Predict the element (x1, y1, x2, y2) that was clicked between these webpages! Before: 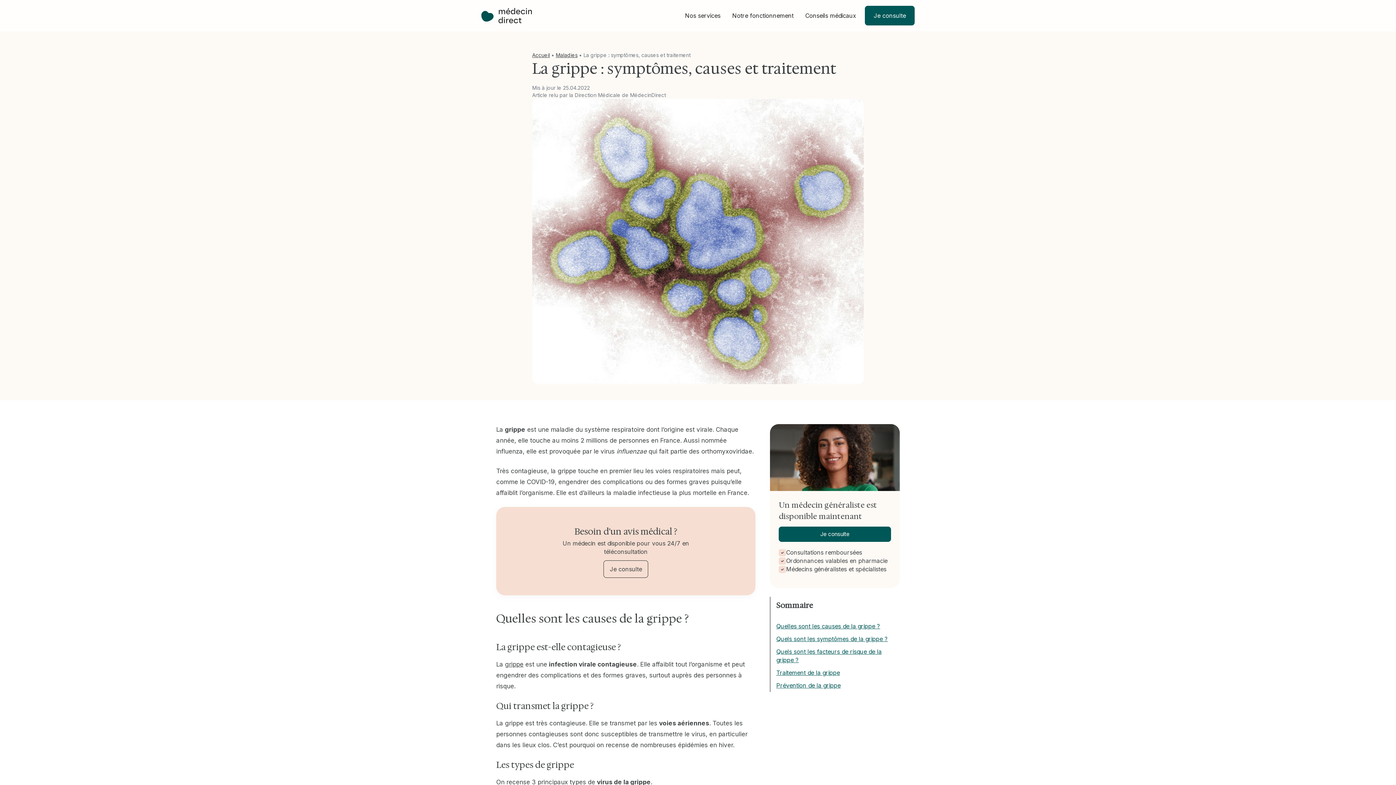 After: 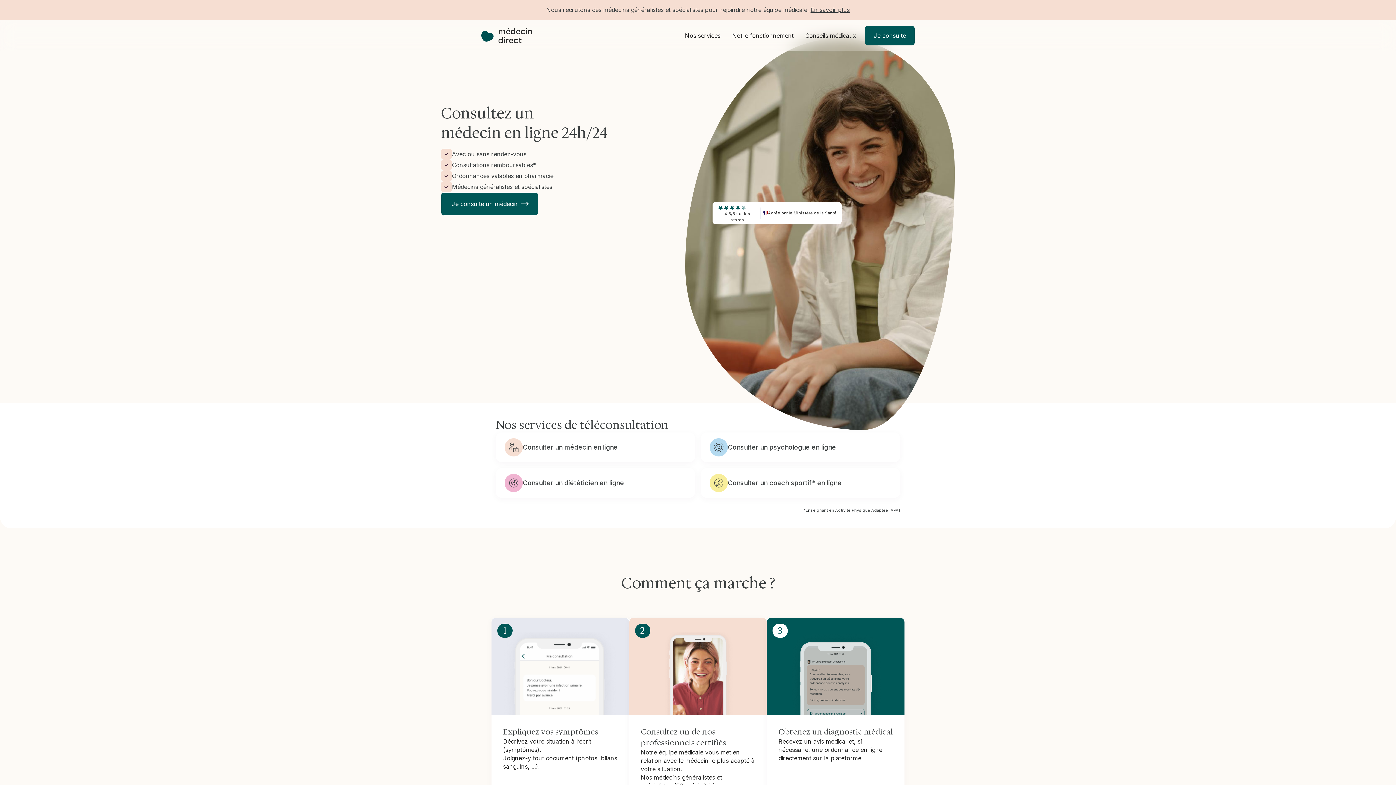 Action: label: home bbox: (481, 8, 531, 23)